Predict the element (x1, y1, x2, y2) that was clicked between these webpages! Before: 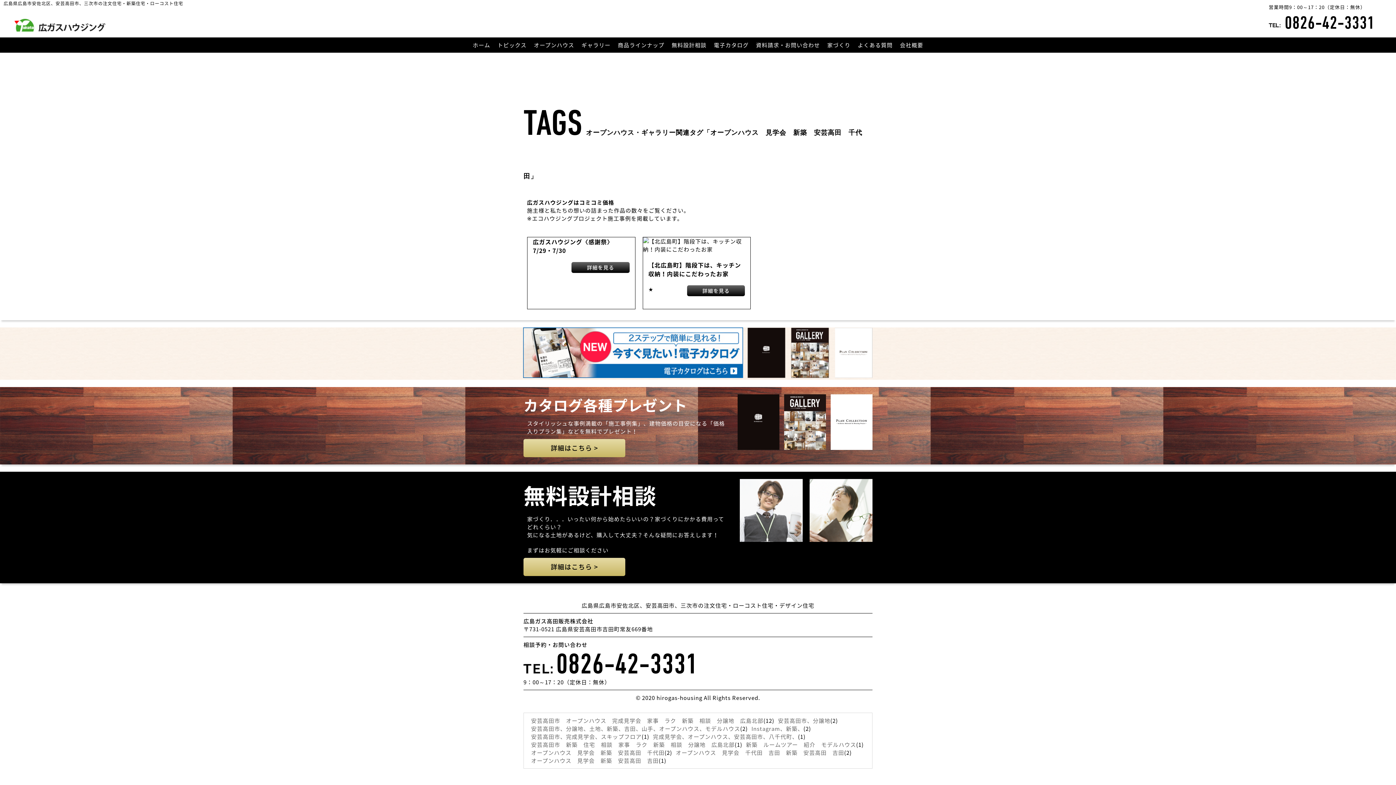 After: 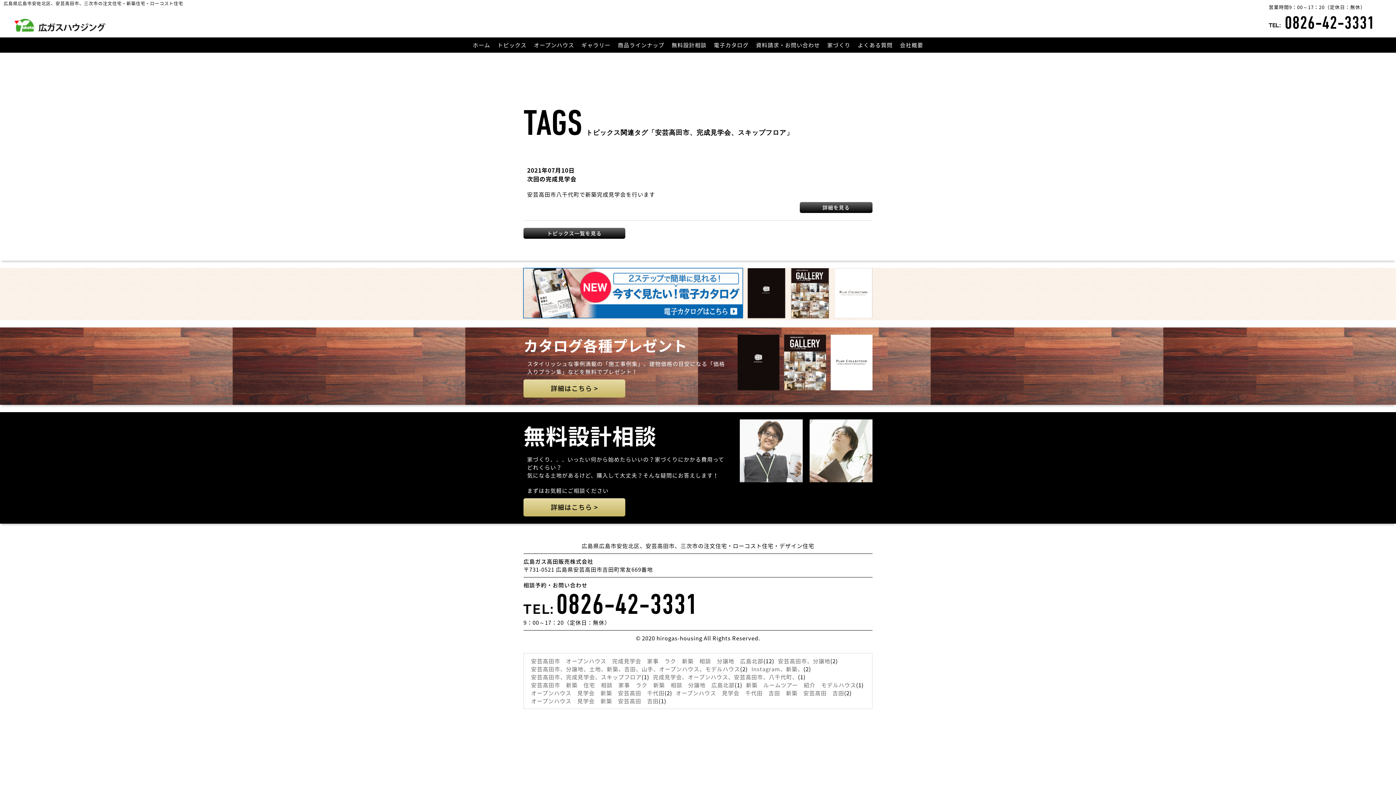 Action: bbox: (527, 733, 641, 741) label: 安芸高田市、完成見学会、スキップフロア